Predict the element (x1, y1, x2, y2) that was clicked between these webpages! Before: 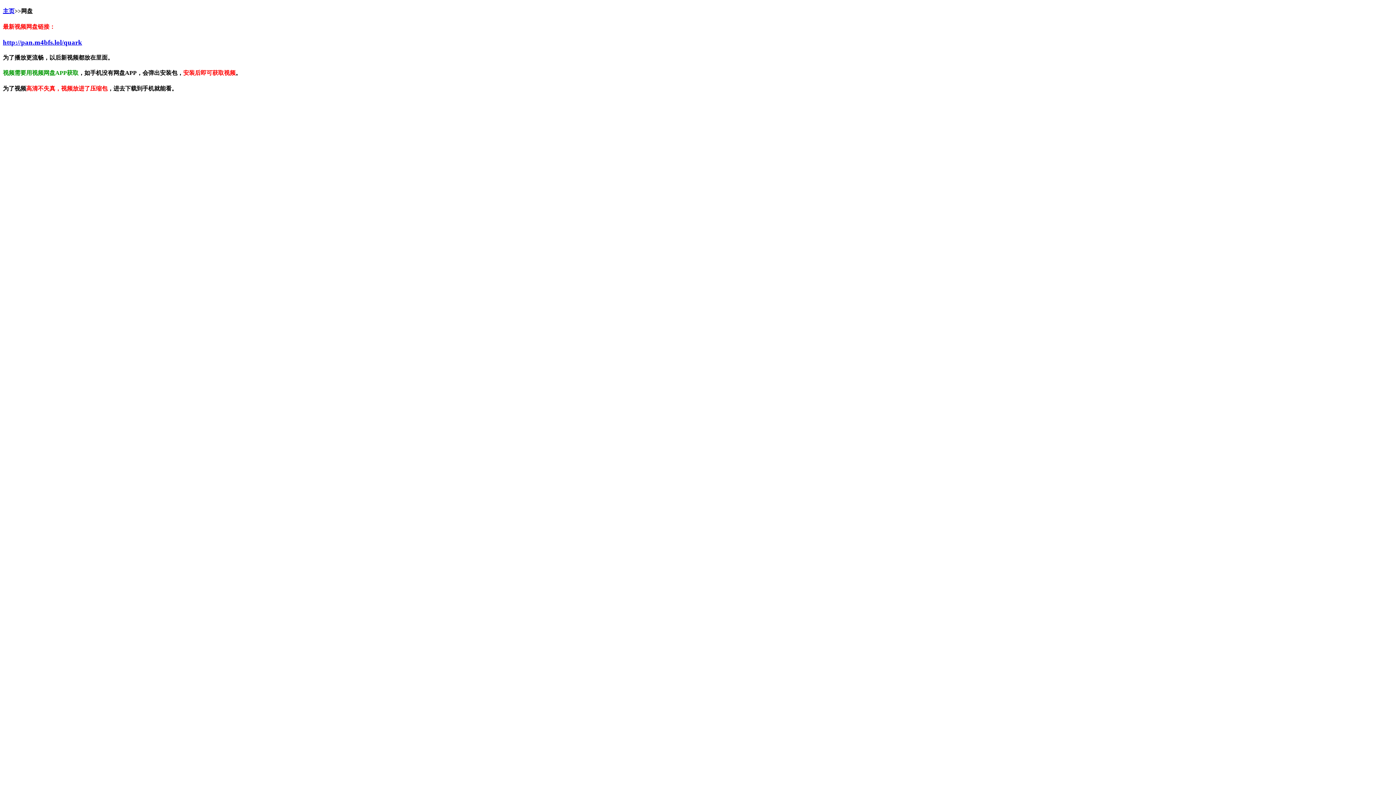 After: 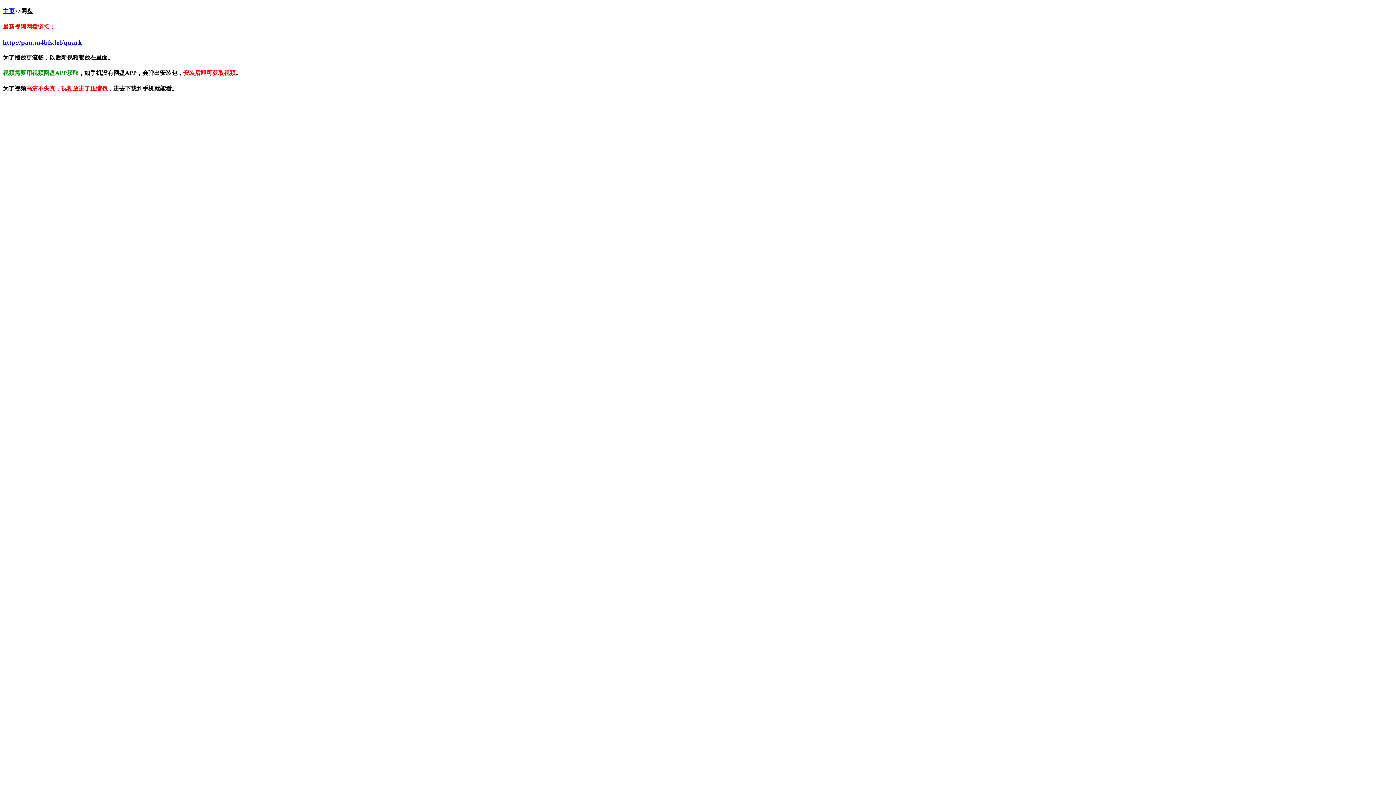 Action: label: http://pan.m4bfs.lol/quark bbox: (2, 38, 1393, 46)